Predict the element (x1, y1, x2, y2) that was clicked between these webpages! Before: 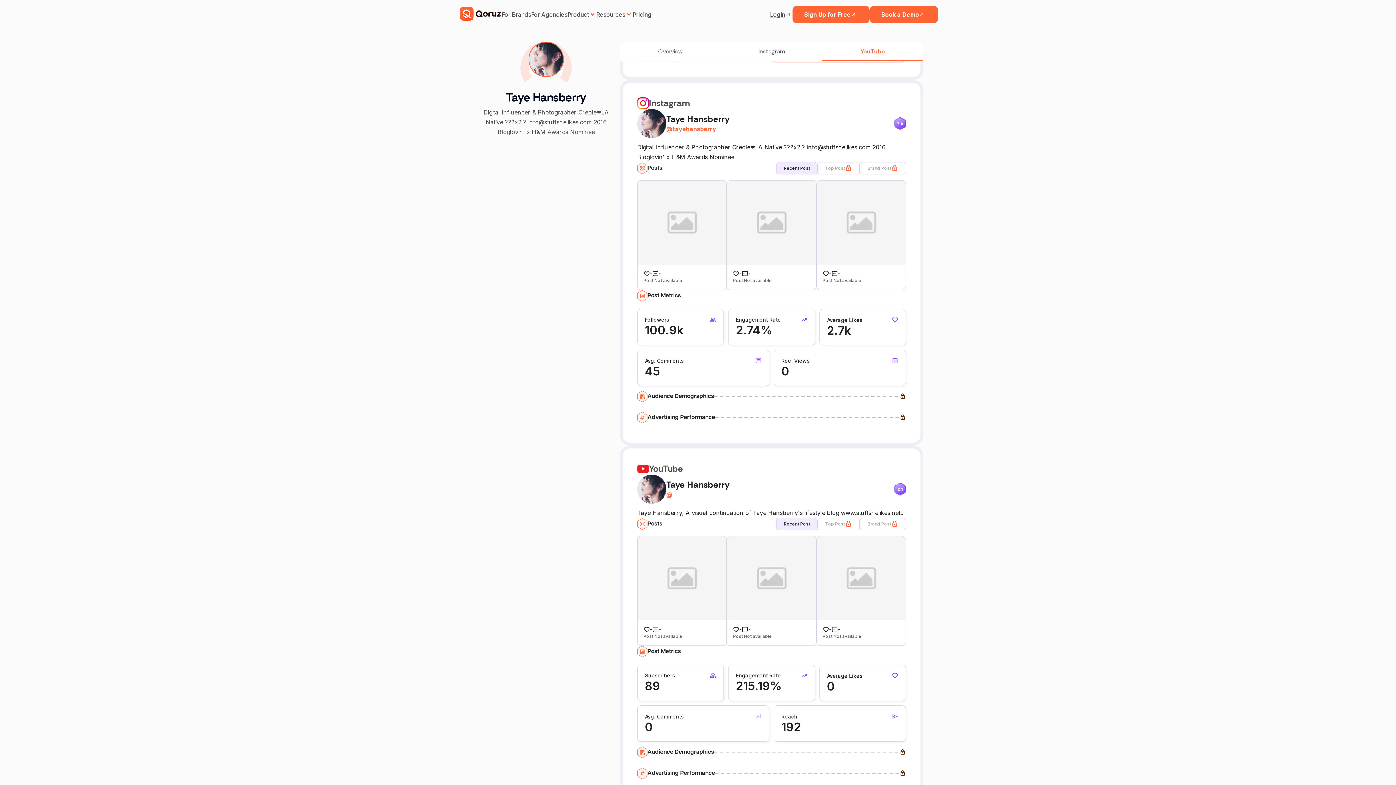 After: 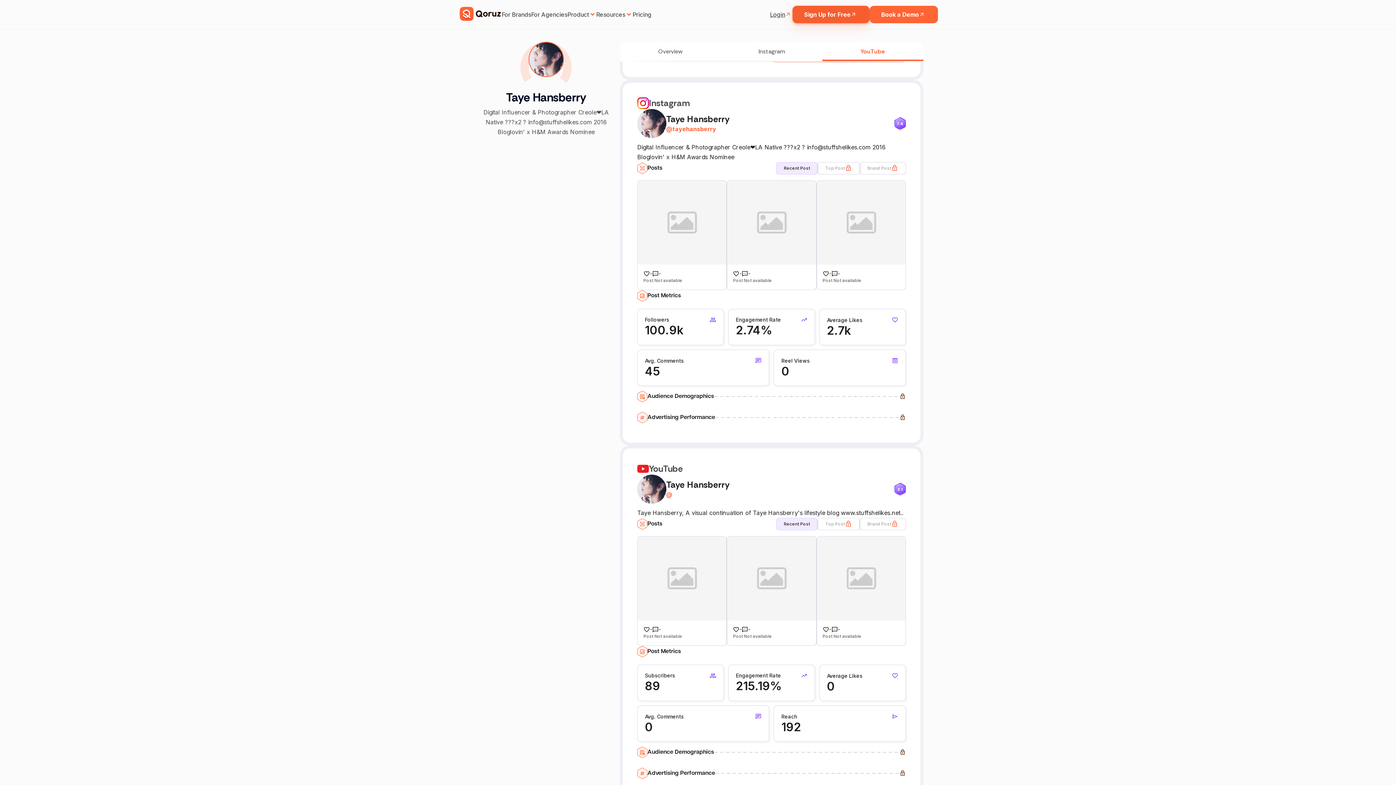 Action: label: Sign Up for Free bbox: (792, 5, 869, 23)